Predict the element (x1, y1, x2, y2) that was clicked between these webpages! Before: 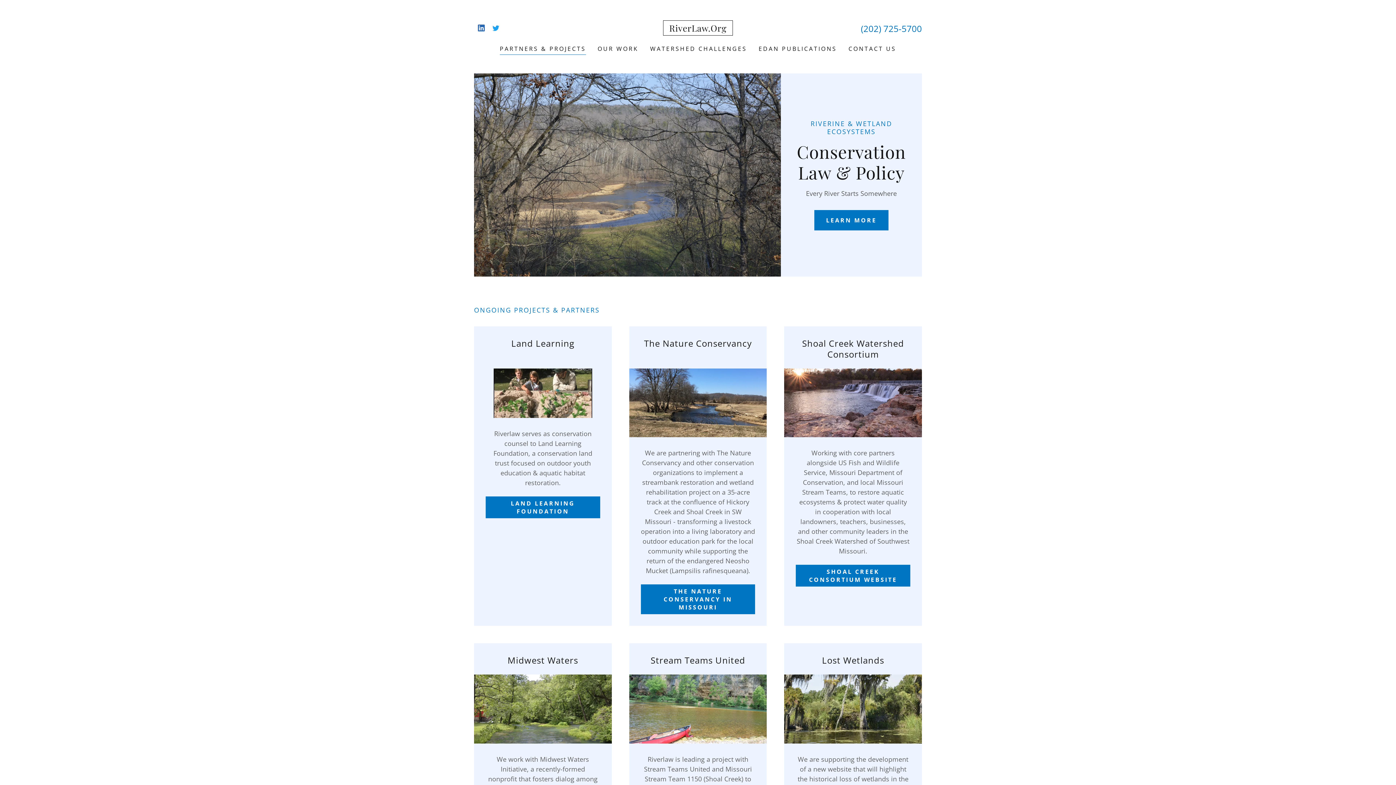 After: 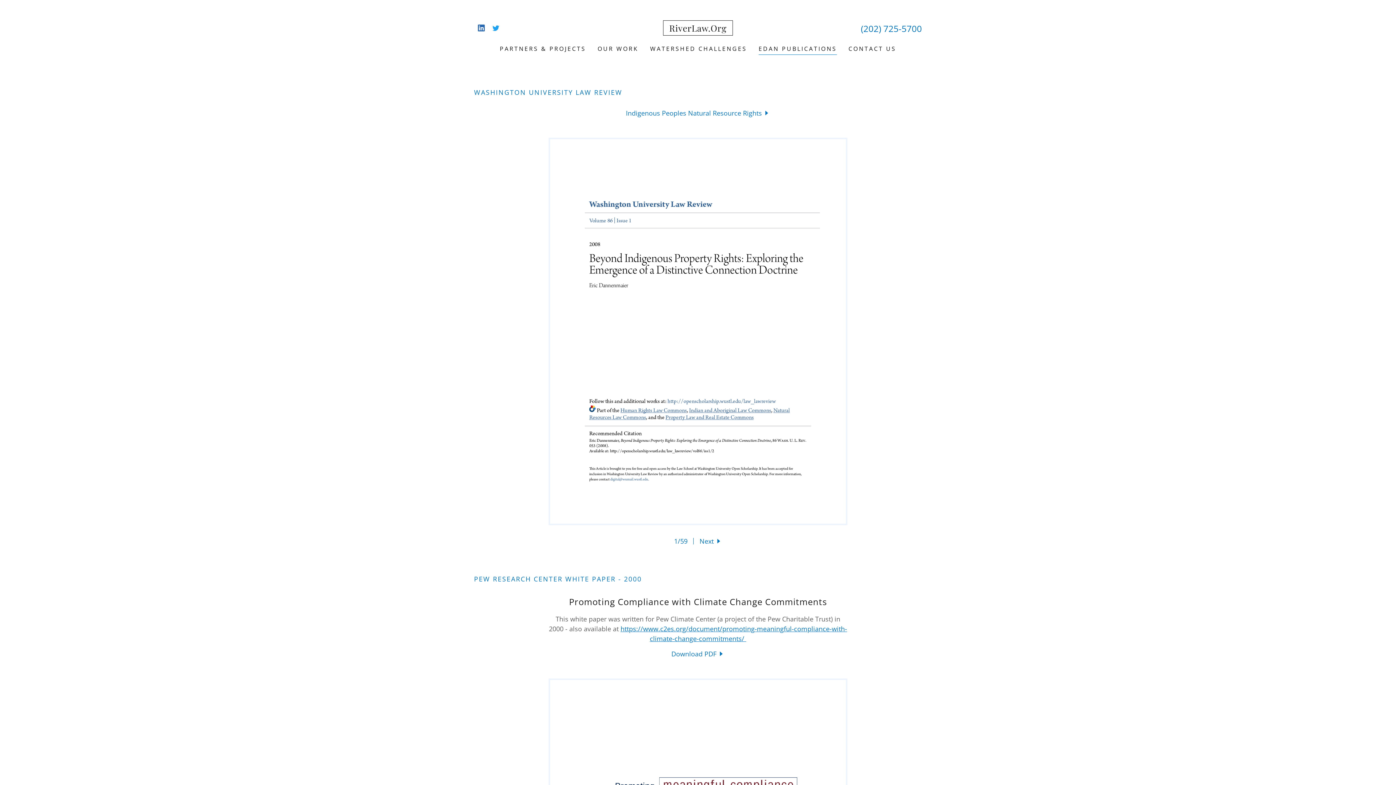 Action: label: EDAN PUBLICATIONS bbox: (756, 42, 839, 55)